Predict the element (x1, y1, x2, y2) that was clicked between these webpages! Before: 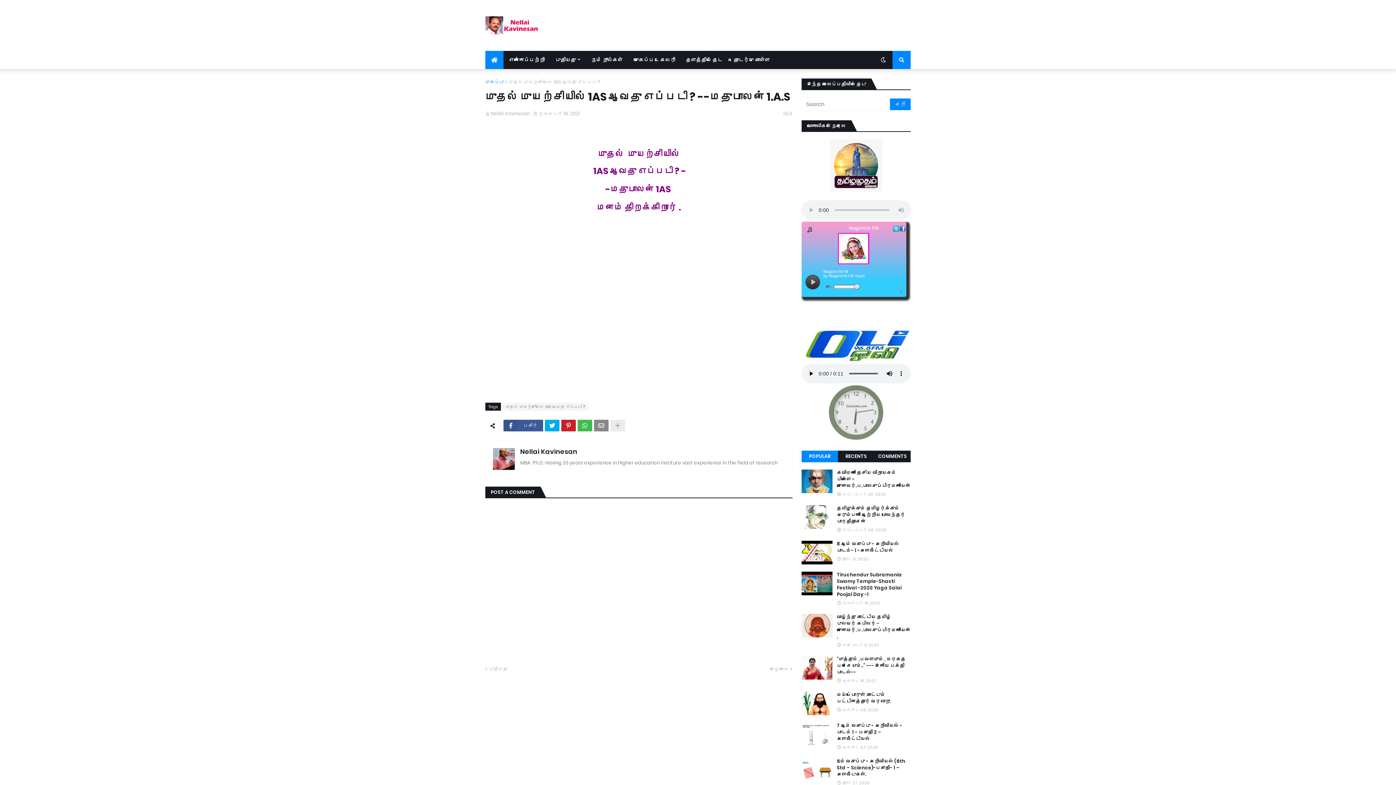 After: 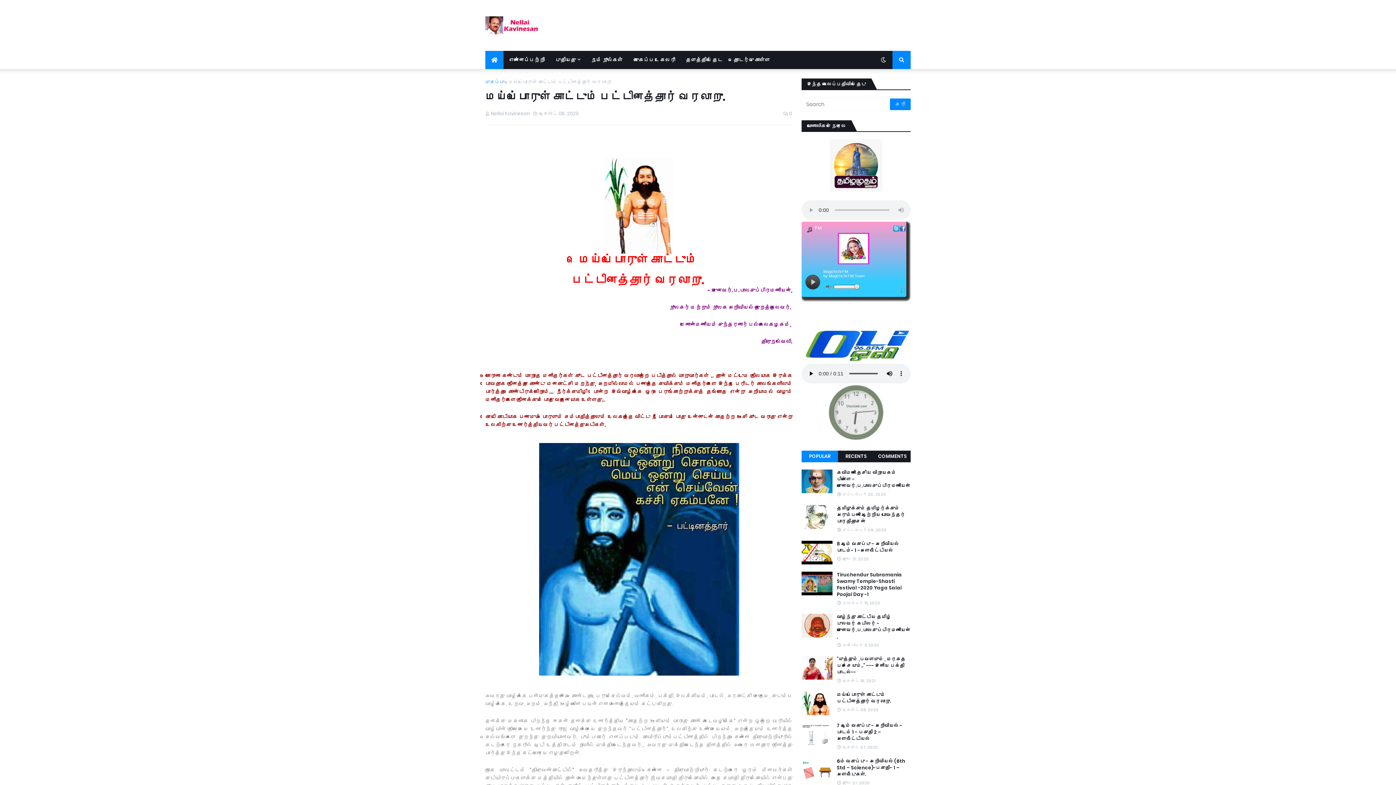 Action: bbox: (801, 692, 832, 715)